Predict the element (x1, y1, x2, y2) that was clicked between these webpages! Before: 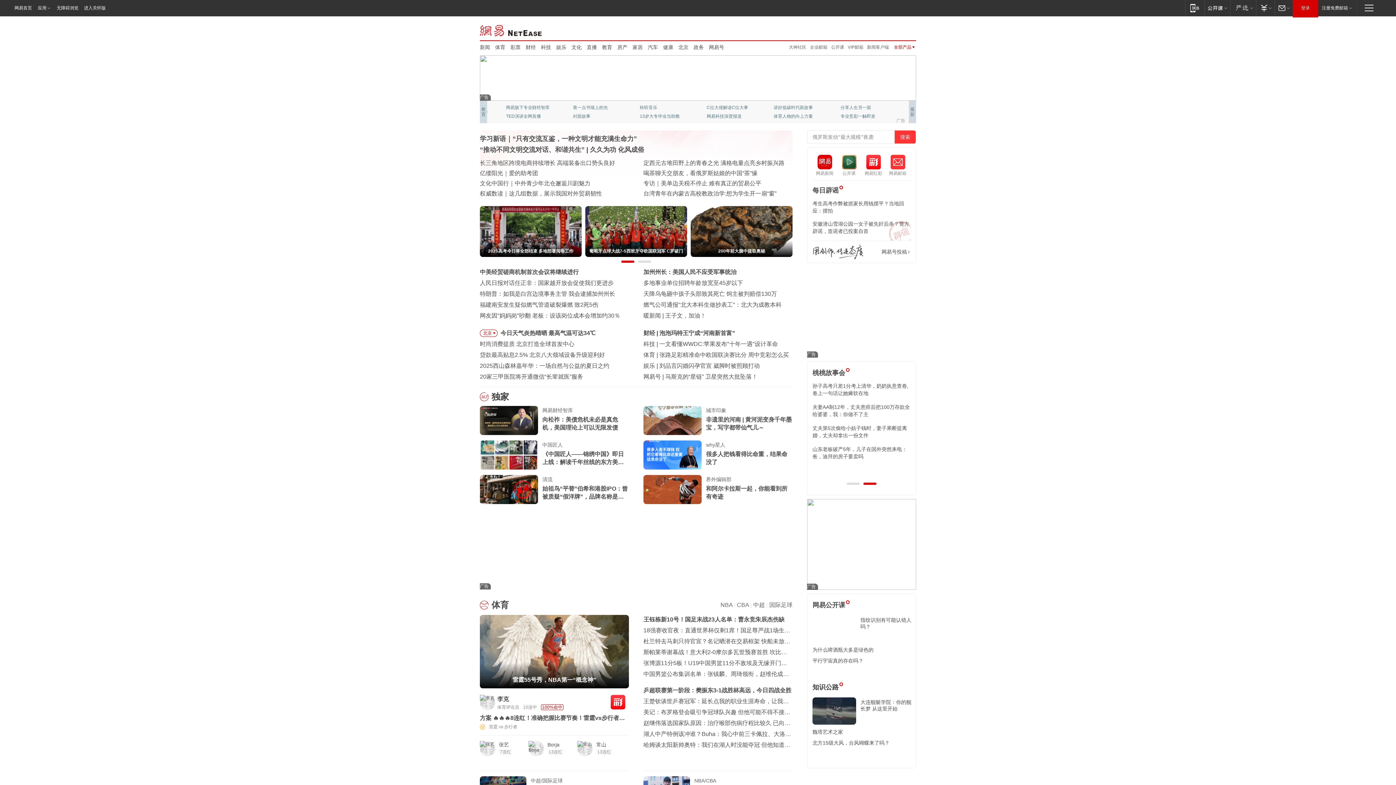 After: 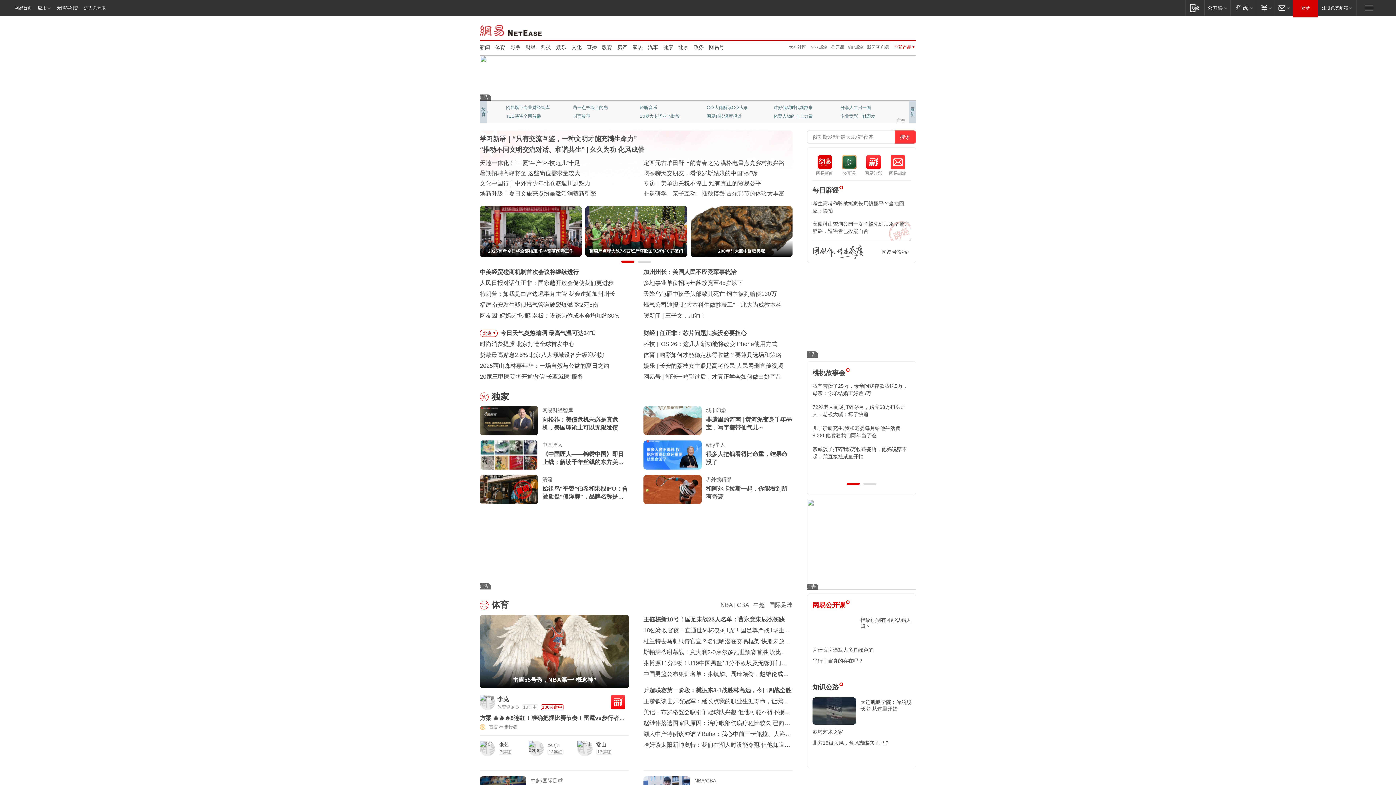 Action: label: 网易公开课 bbox: (812, 601, 845, 609)